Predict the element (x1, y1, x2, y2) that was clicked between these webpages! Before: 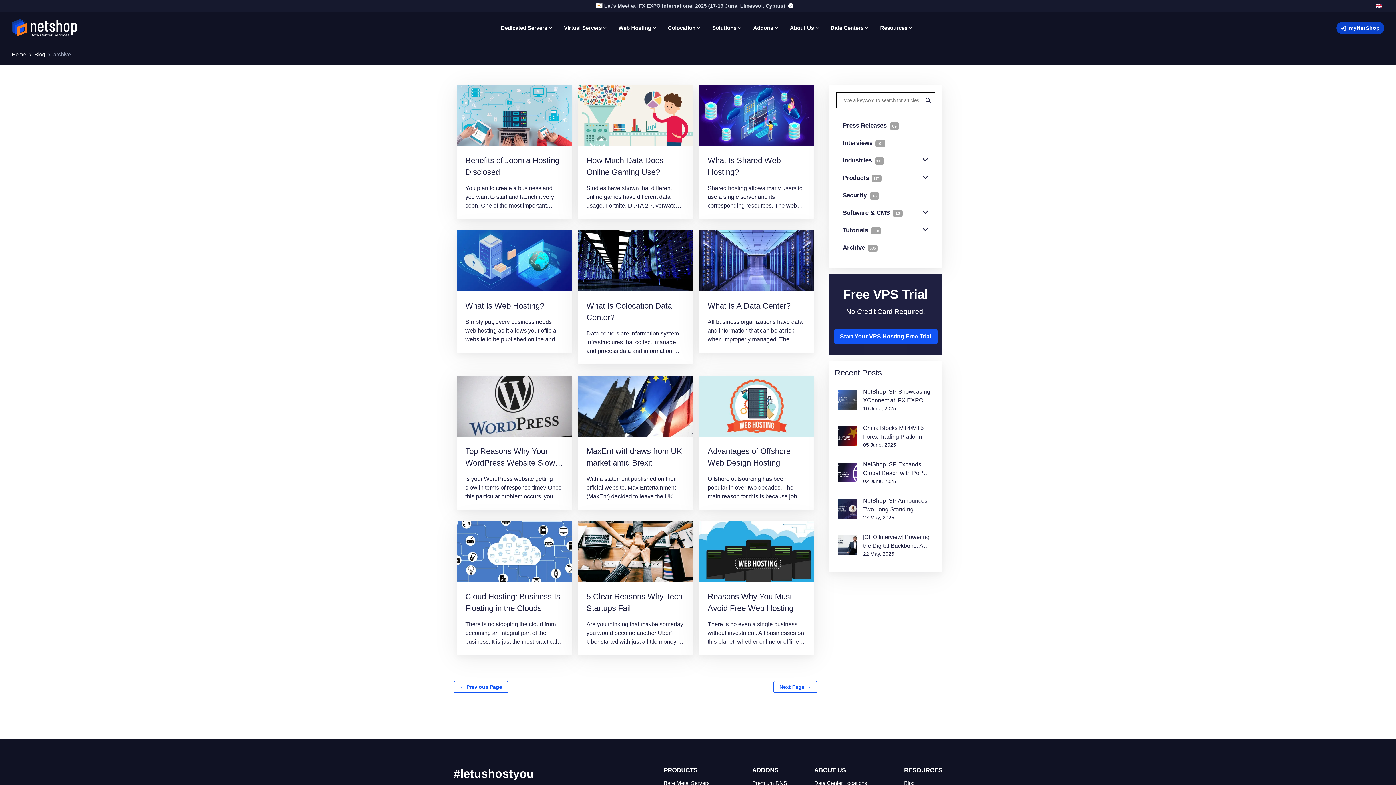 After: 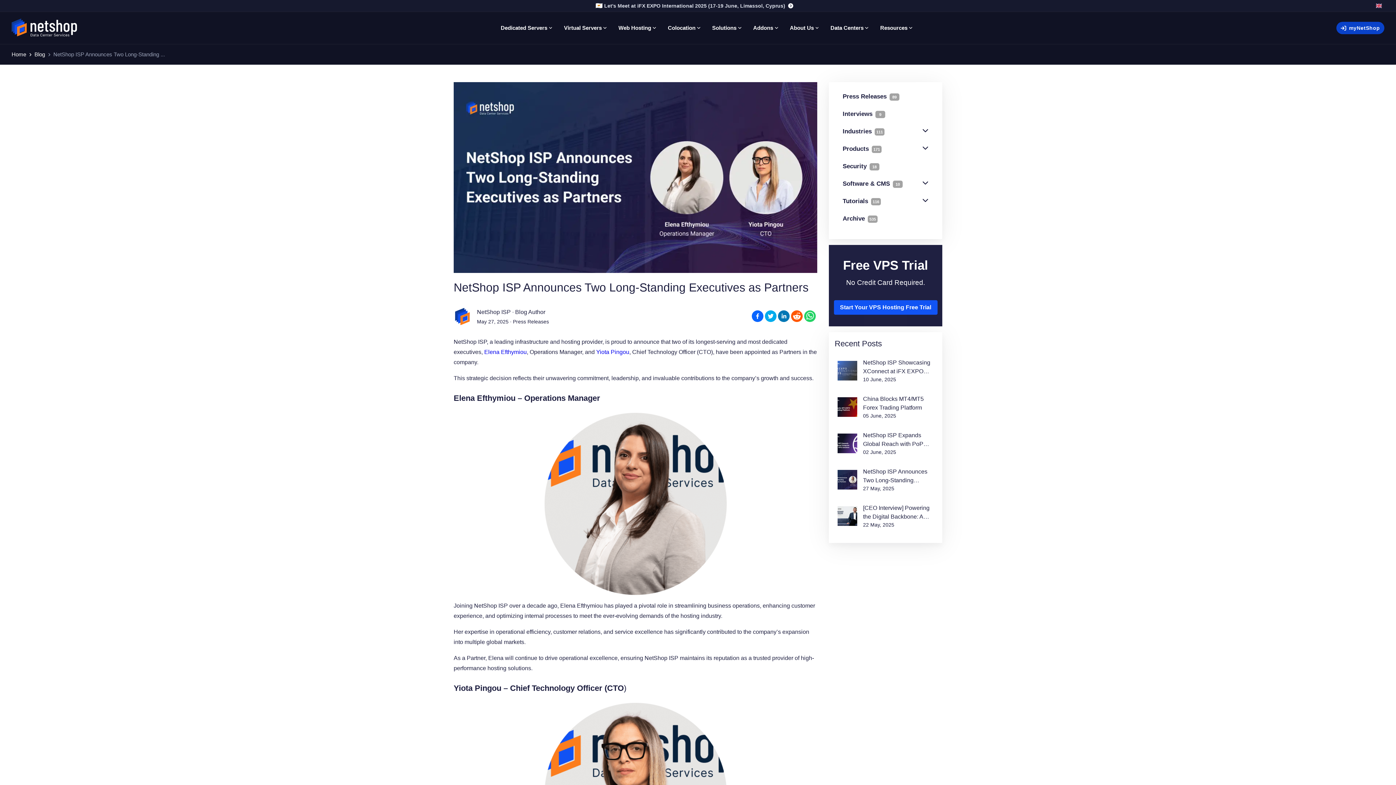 Action: label: NetShop ISP Announces Two Long-Standing Executives as Partners

27 May, 2025 bbox: (834, 493, 936, 524)